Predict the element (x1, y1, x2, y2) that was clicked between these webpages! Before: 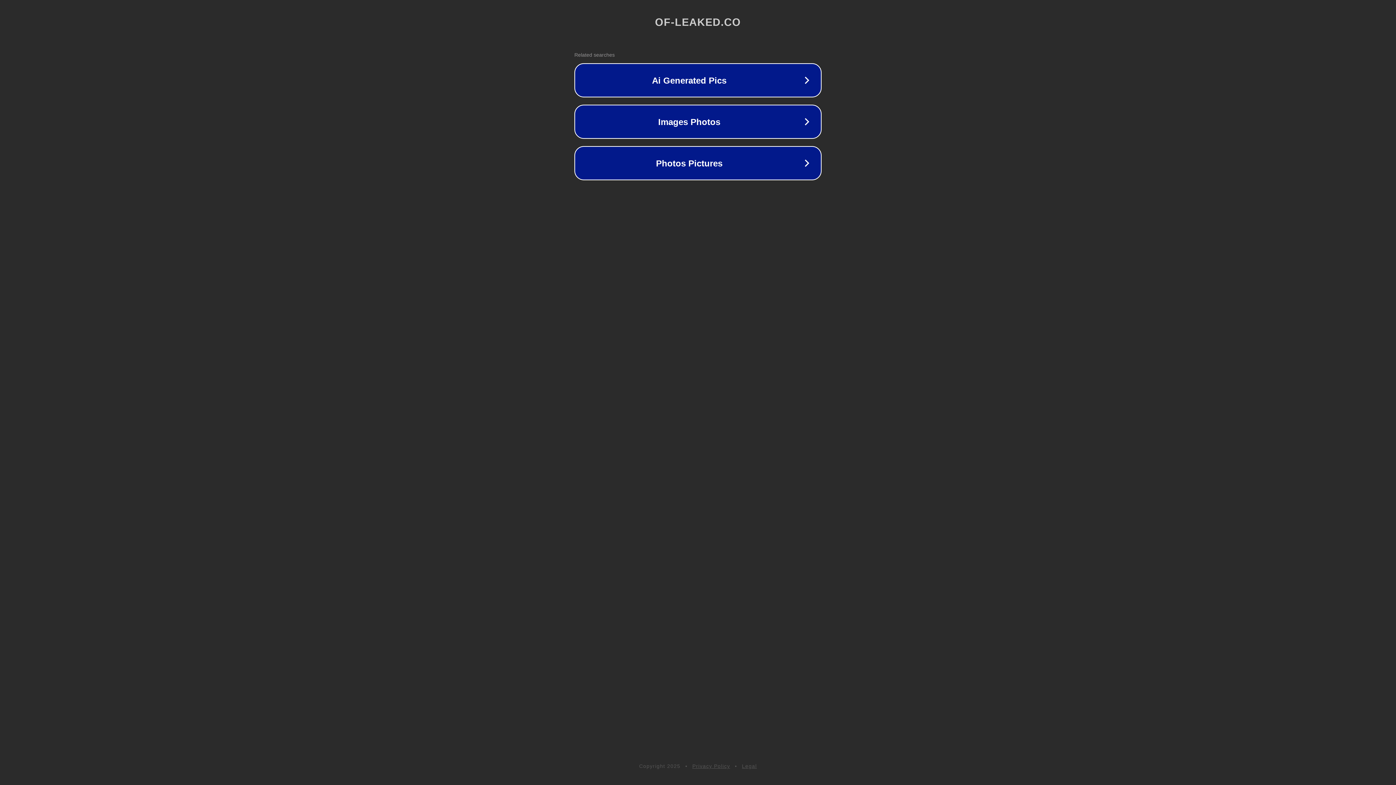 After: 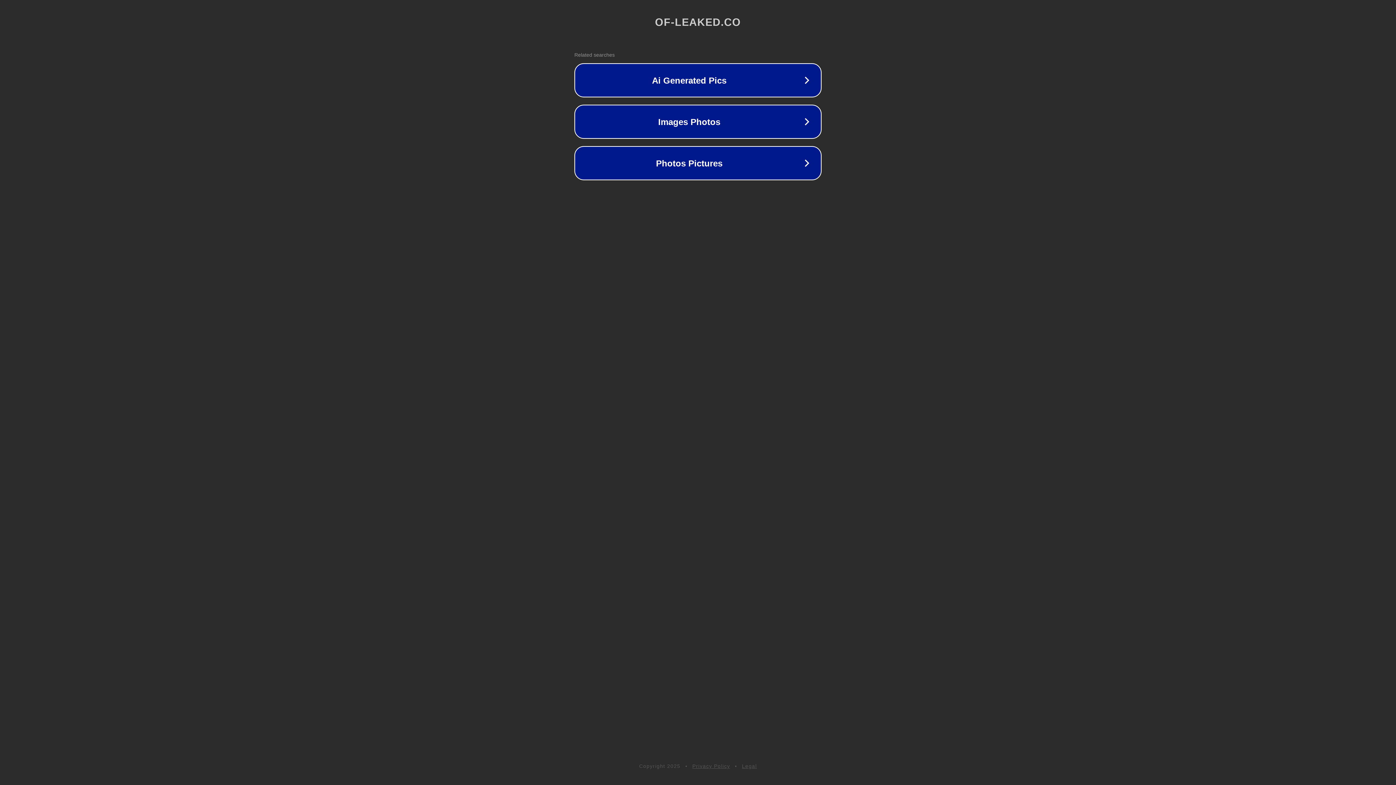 Action: label: Privacy Policy bbox: (692, 763, 730, 769)